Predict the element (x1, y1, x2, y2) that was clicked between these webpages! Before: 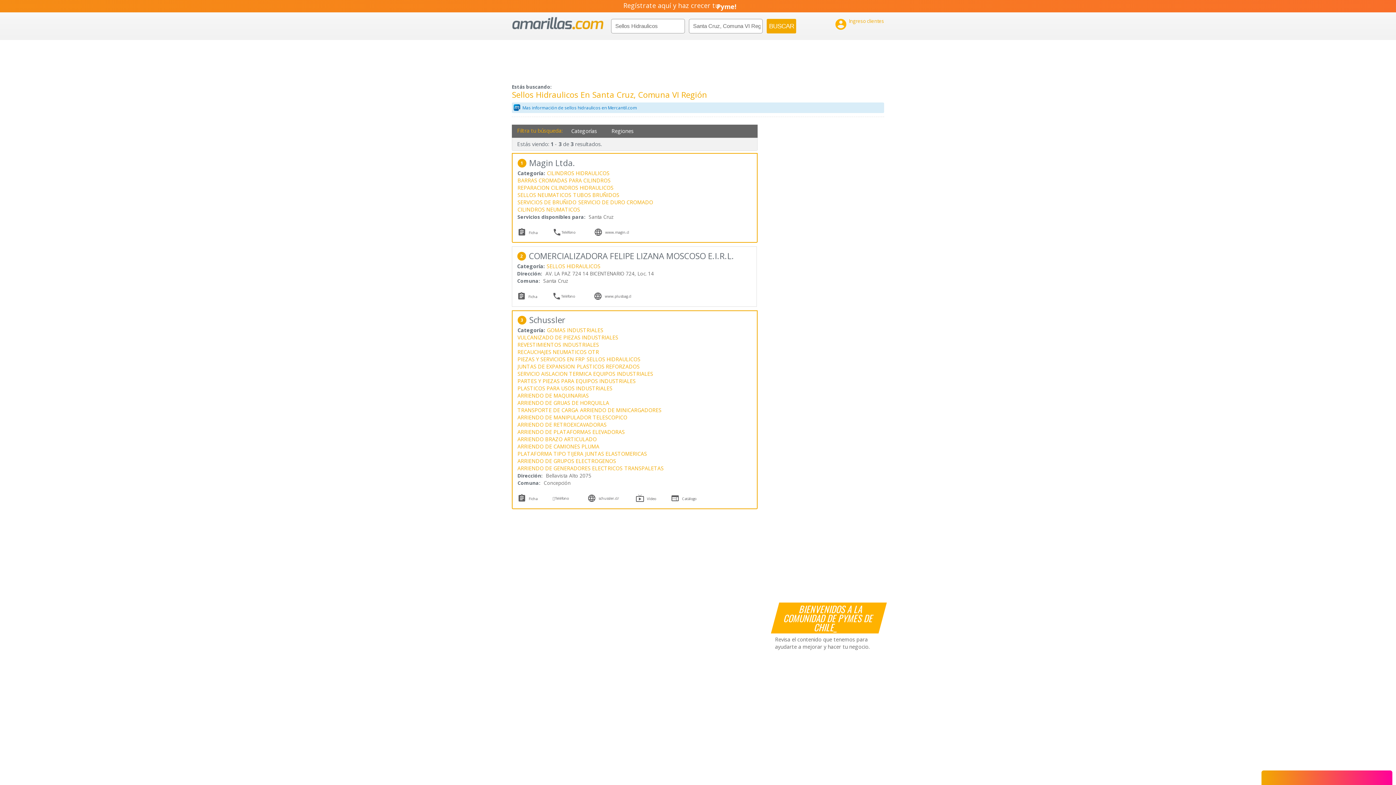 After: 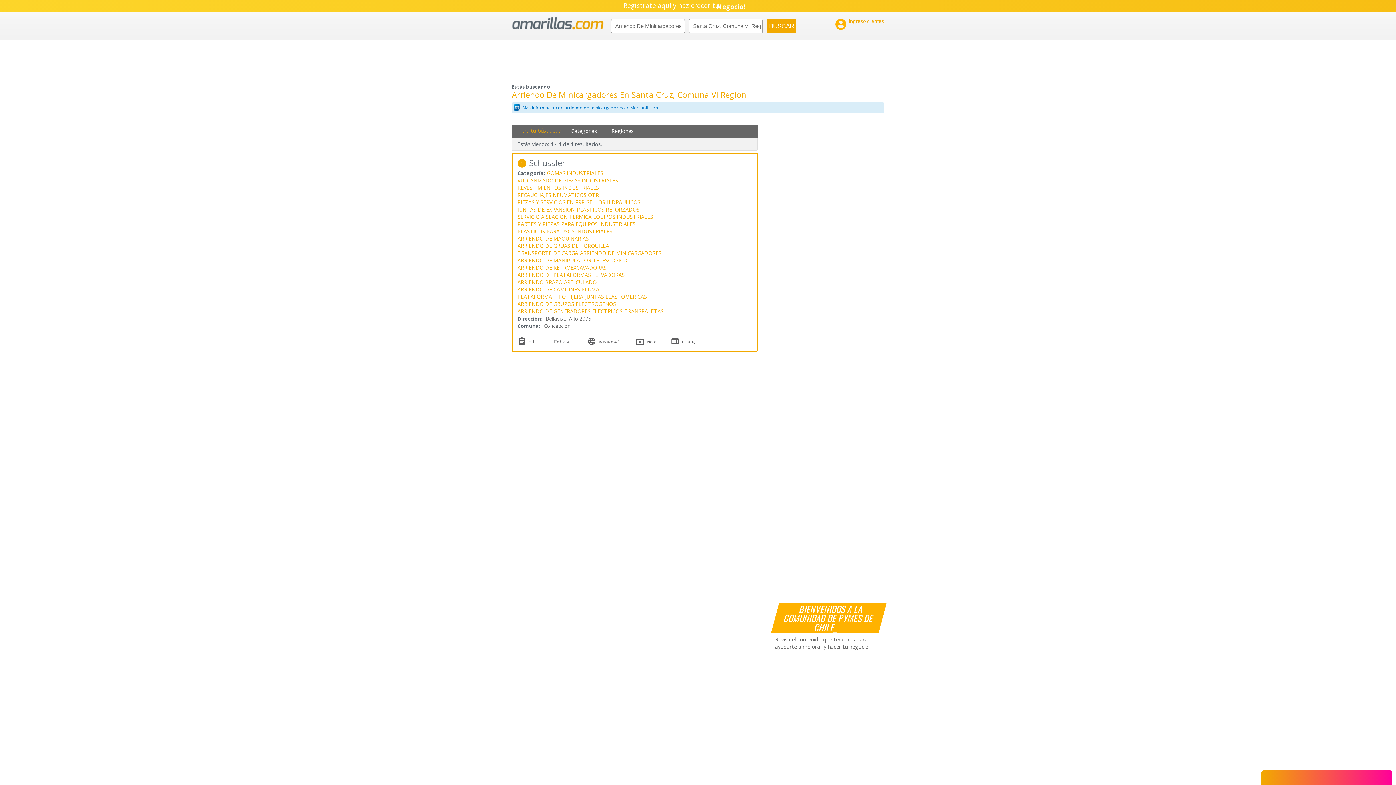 Action: bbox: (580, 406, 663, 414) label: ARRIENDO DE MINICARGADORES